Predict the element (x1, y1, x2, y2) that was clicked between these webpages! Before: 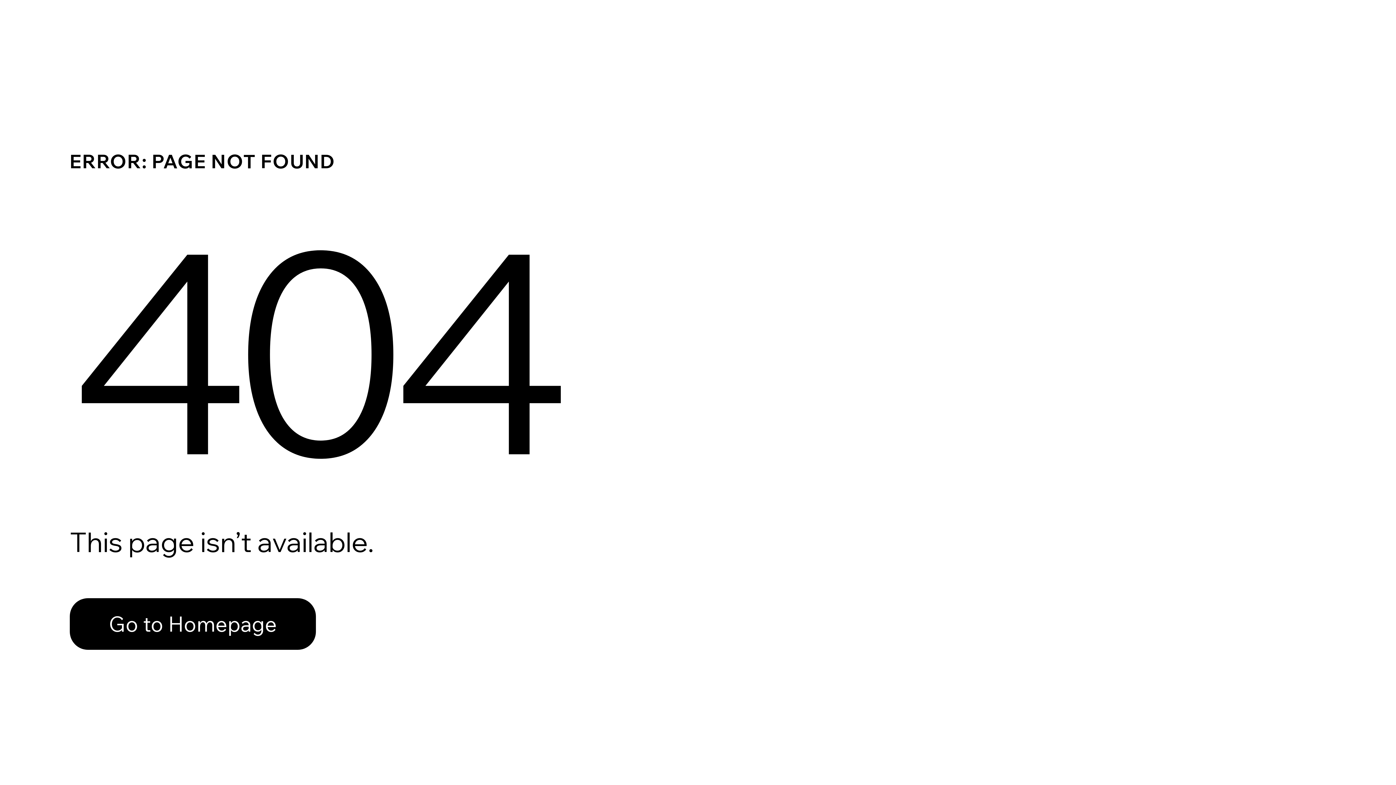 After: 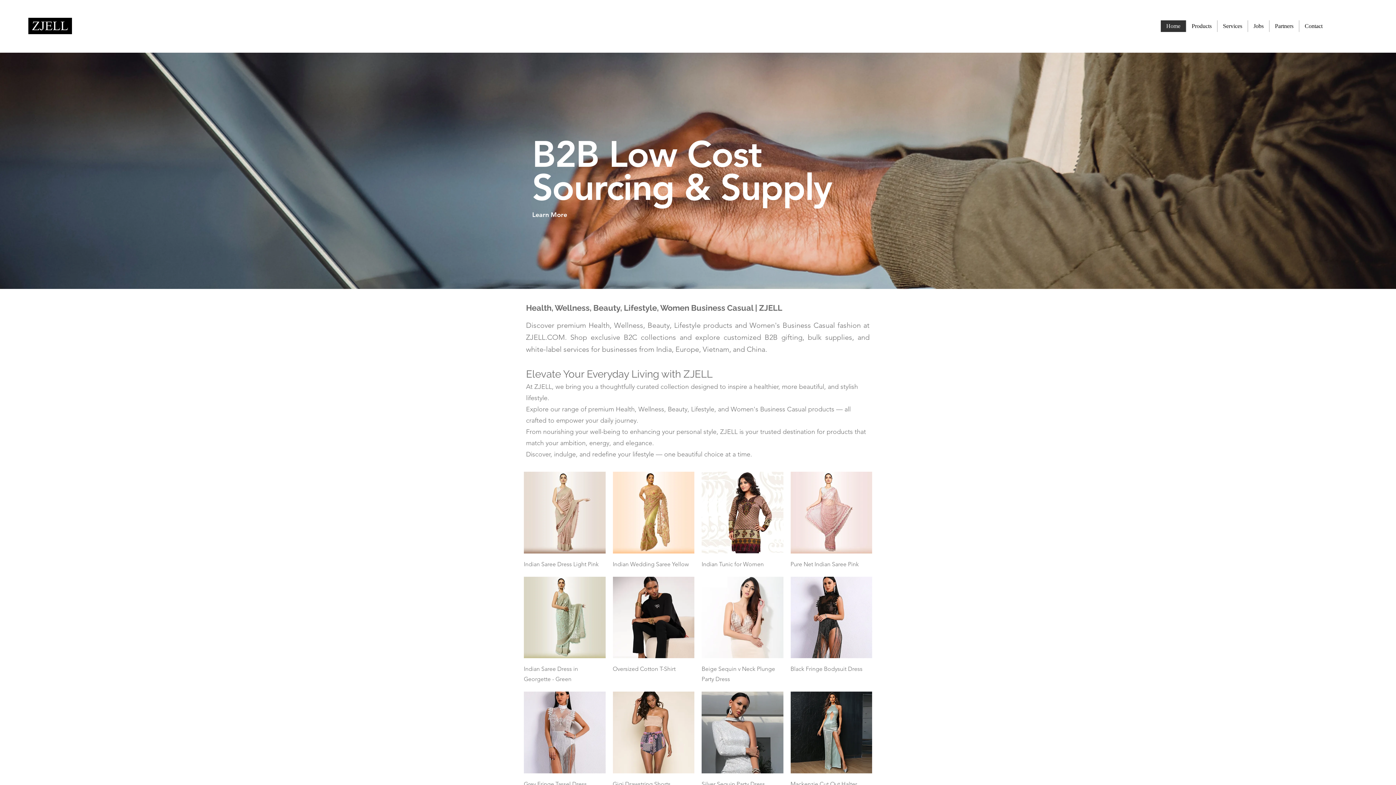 Action: bbox: (69, 582, 768, 659) label: Go to Homepage